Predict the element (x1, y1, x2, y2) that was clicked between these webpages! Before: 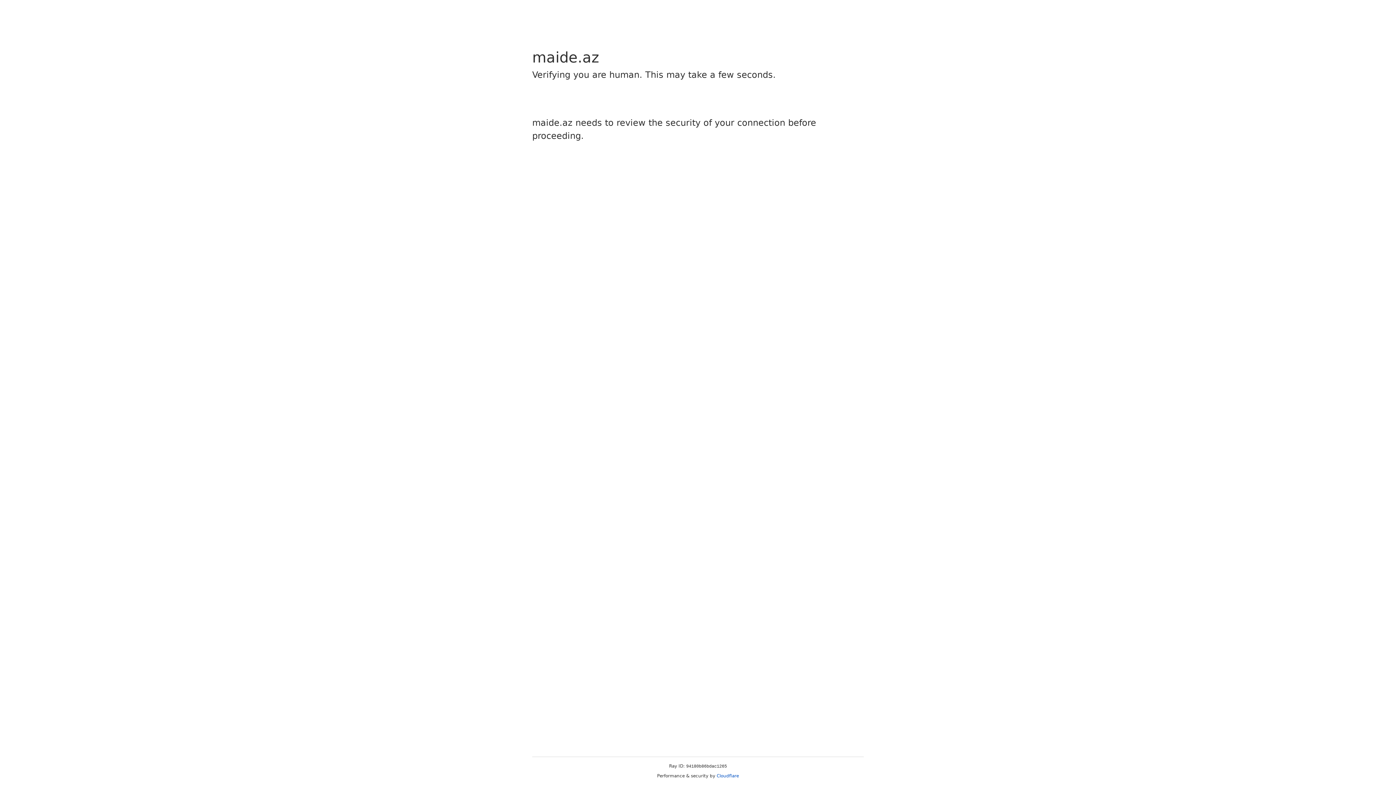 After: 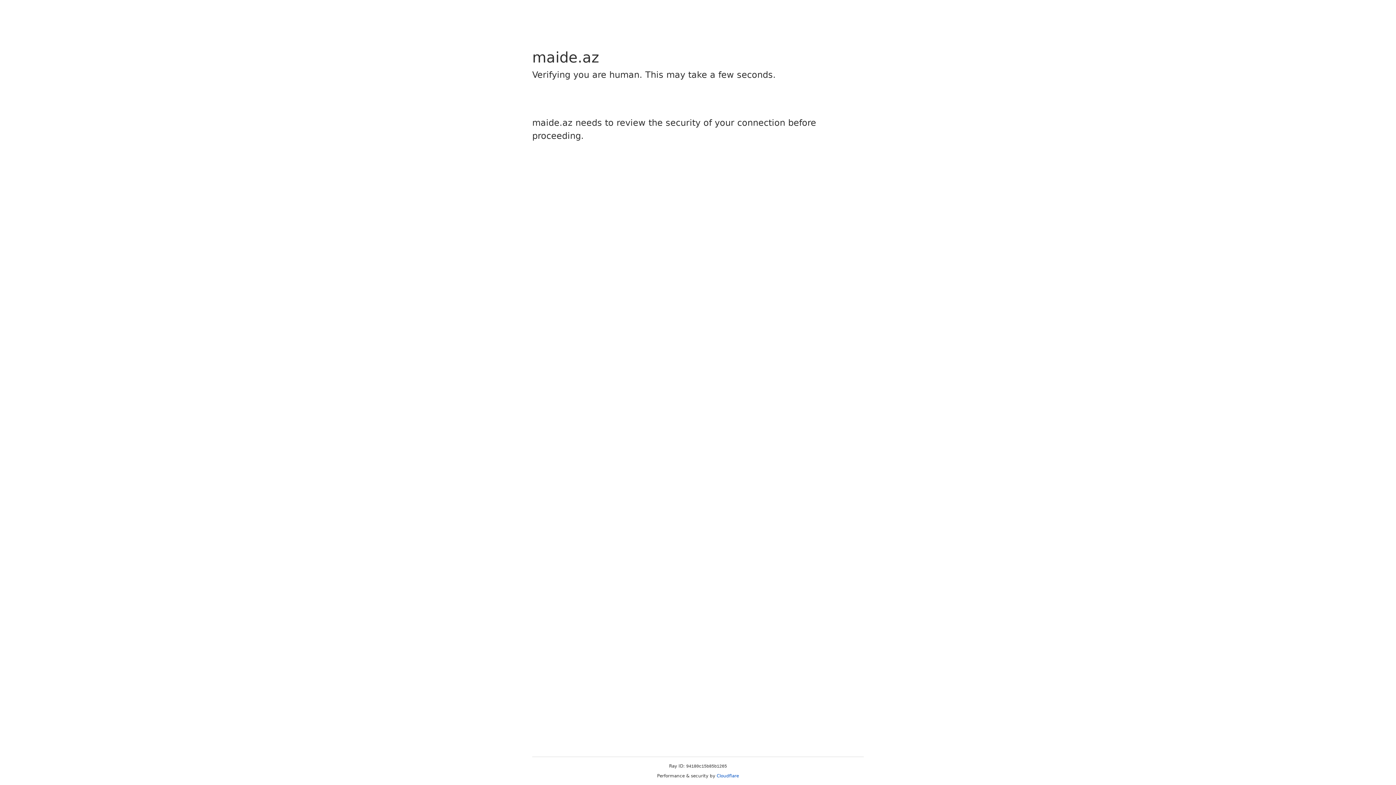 Action: bbox: (716, 773, 739, 778) label: Cloudflare